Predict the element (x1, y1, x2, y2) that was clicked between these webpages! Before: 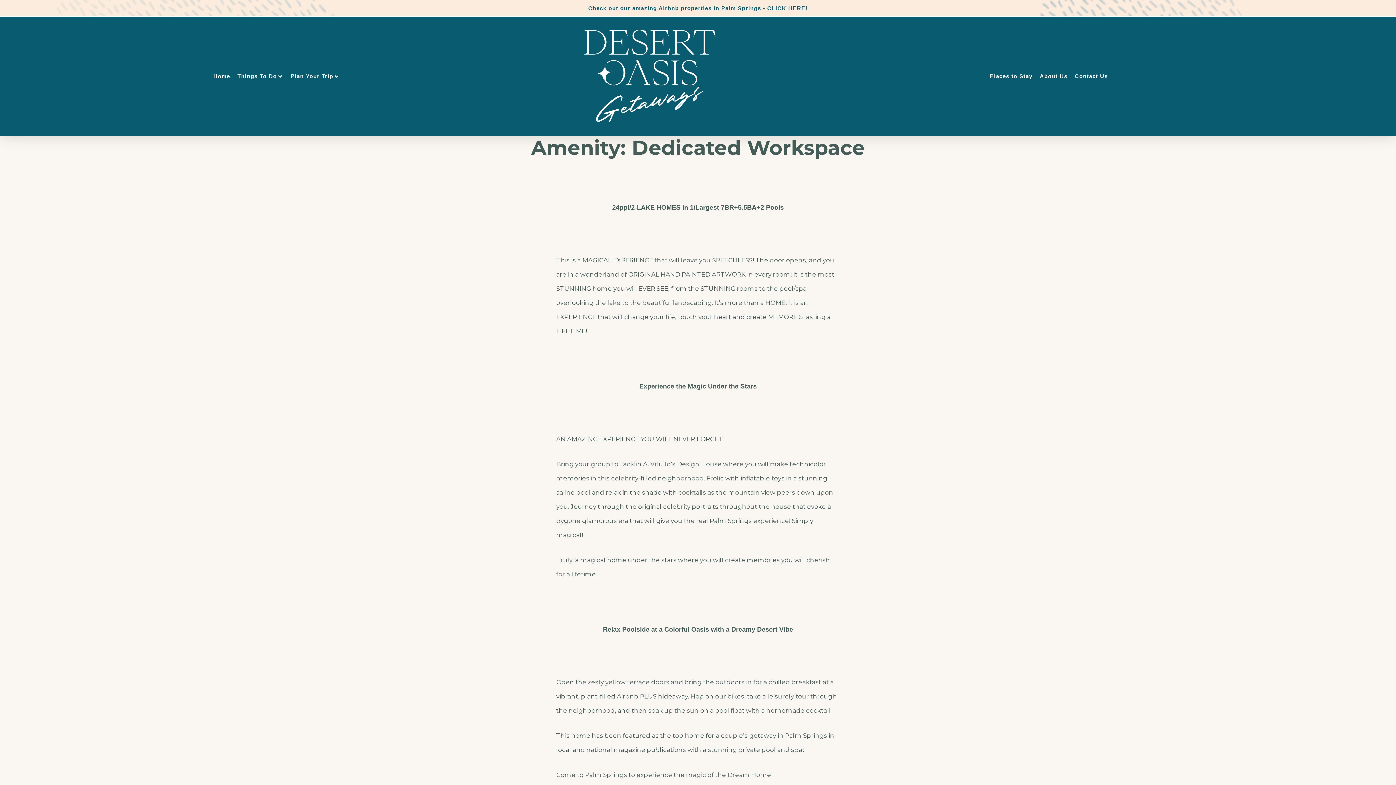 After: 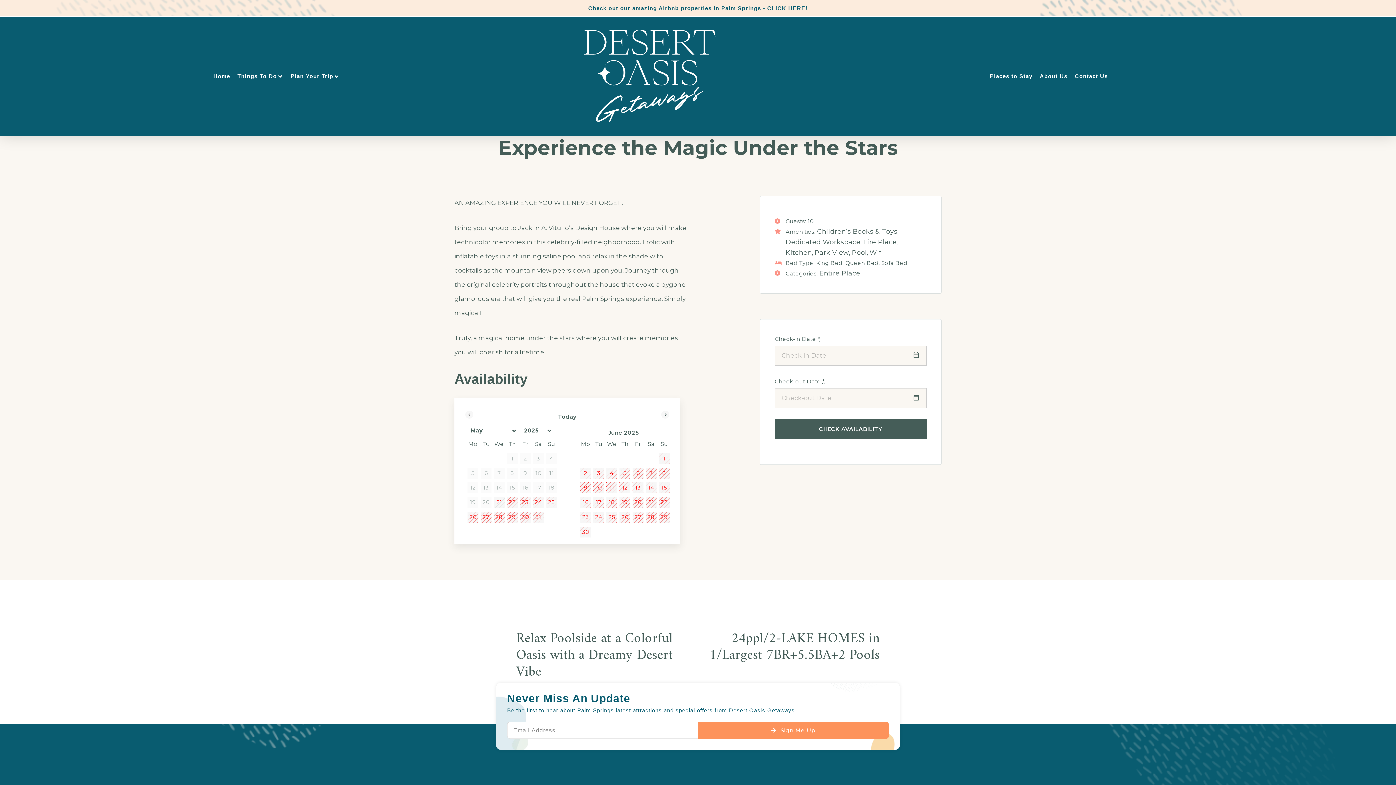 Action: label: Experience the Magic Under the Stars bbox: (639, 382, 756, 390)